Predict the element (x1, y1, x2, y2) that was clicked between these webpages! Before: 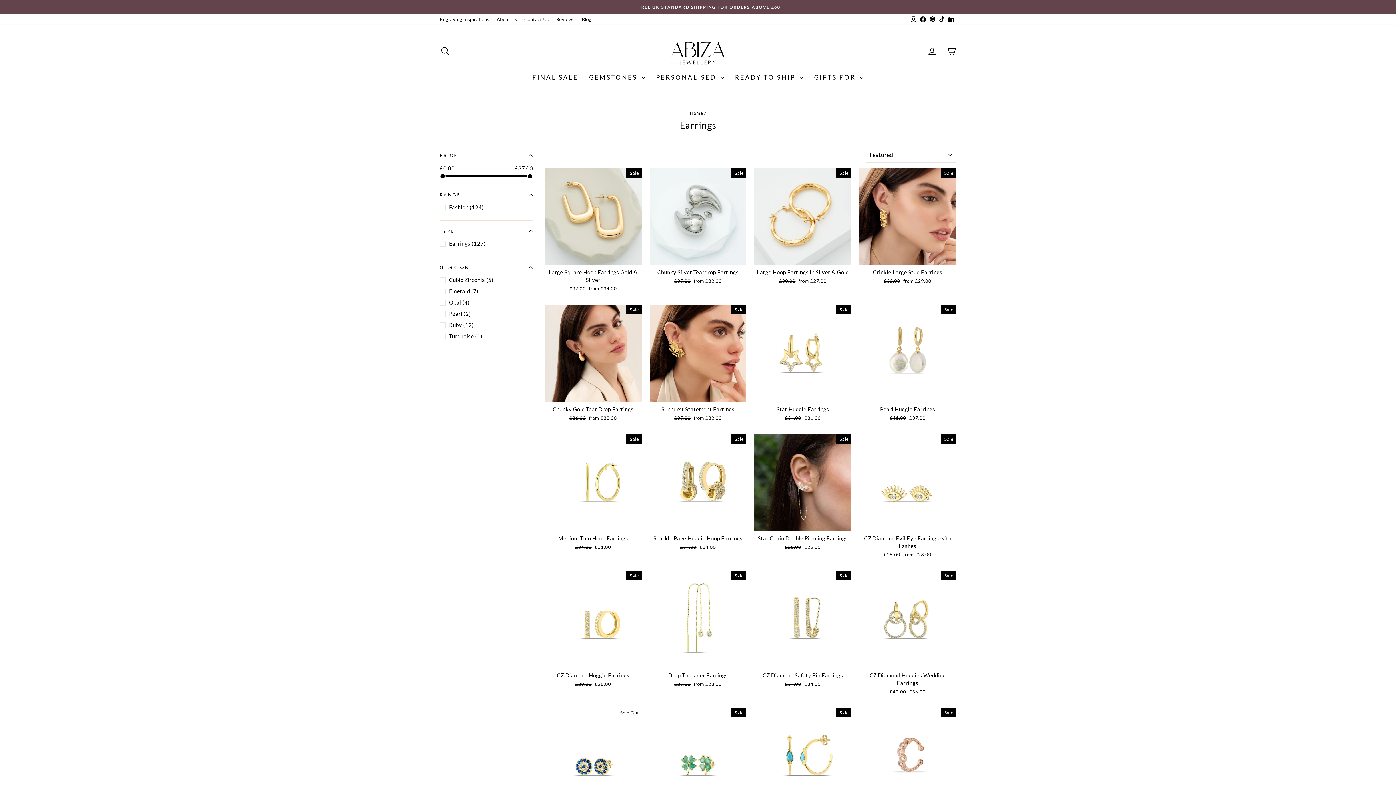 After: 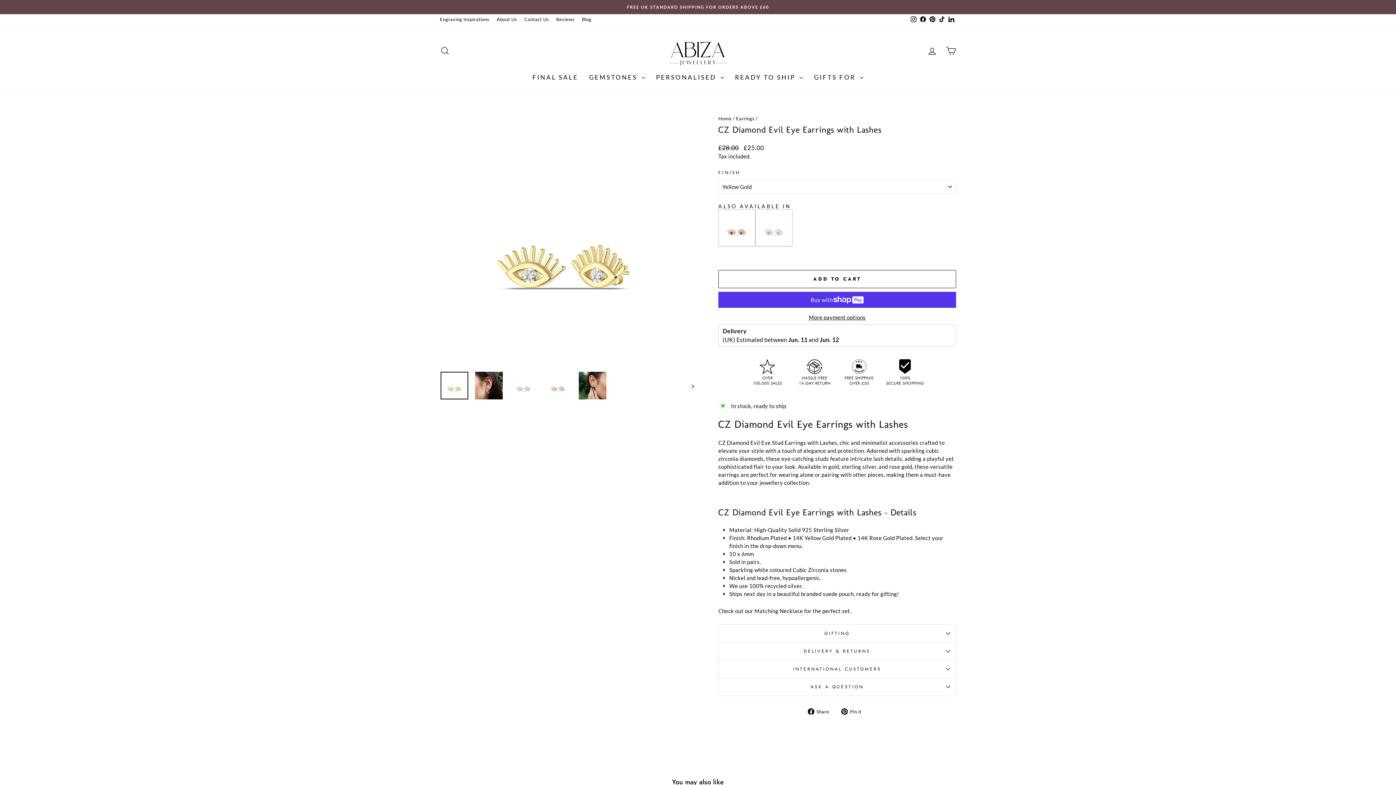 Action: label: CZ Diamond Evil Eye Earrings with Lashes
Regular price
£25.00 
Sale price
from £23.00 bbox: (859, 531, 956, 560)